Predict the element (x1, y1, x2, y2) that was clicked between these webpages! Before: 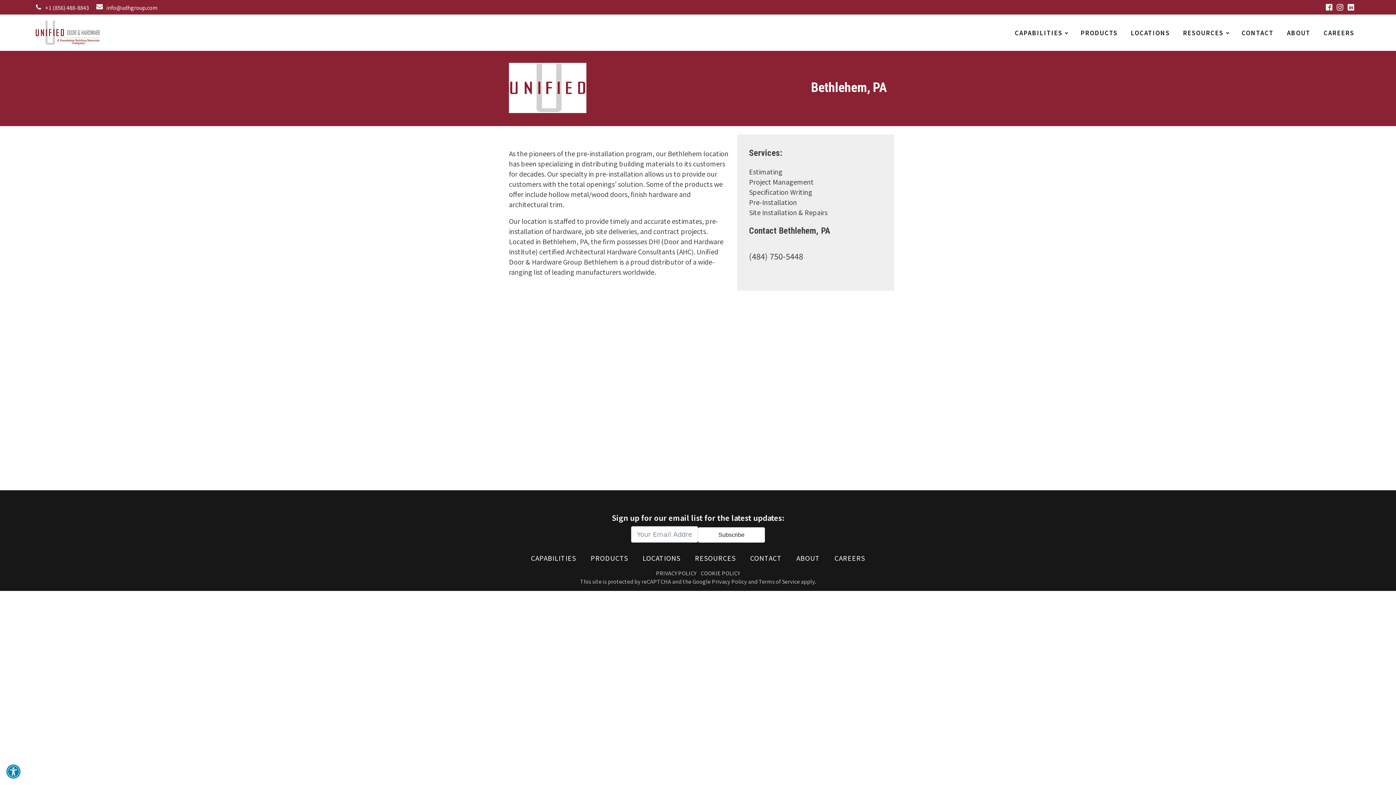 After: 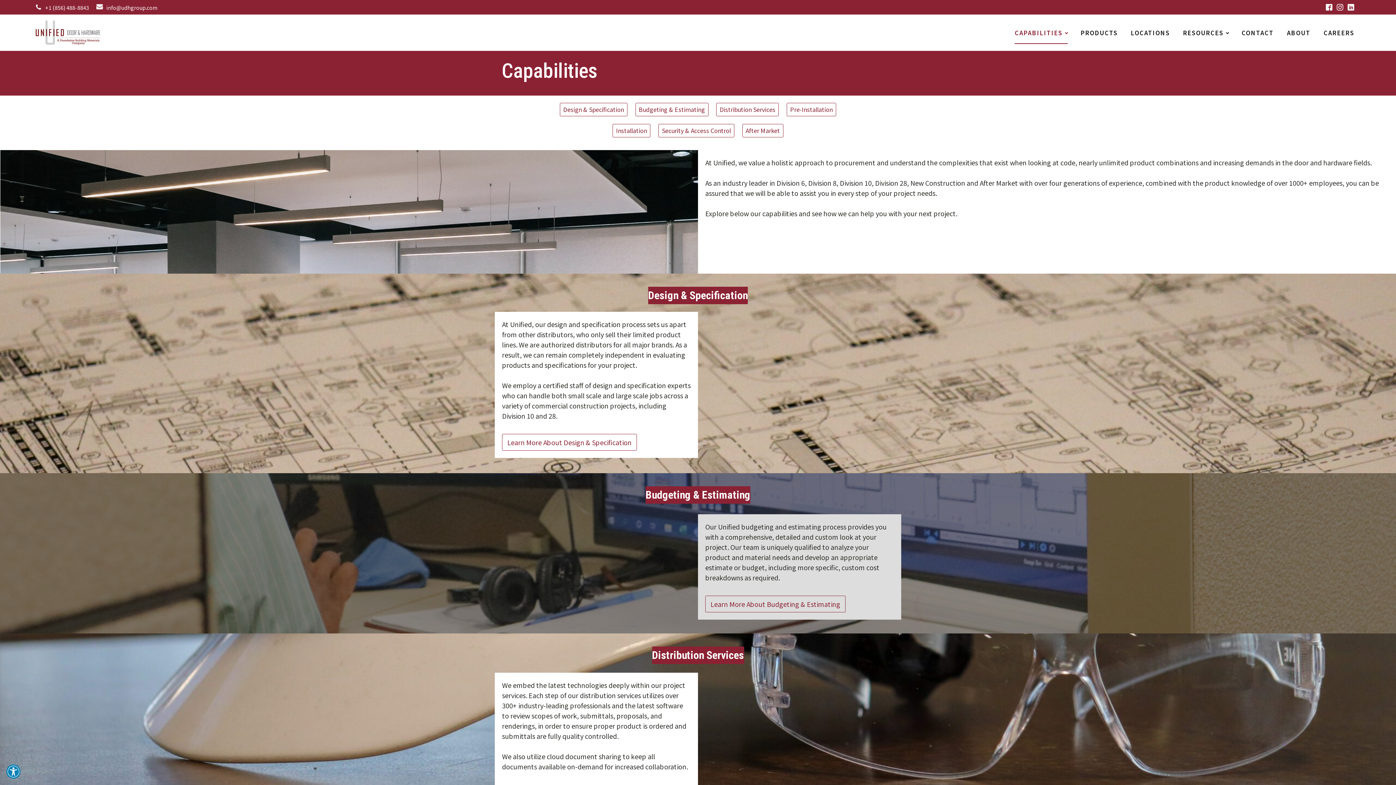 Action: bbox: (527, 552, 579, 563) label: CAPABILITIES